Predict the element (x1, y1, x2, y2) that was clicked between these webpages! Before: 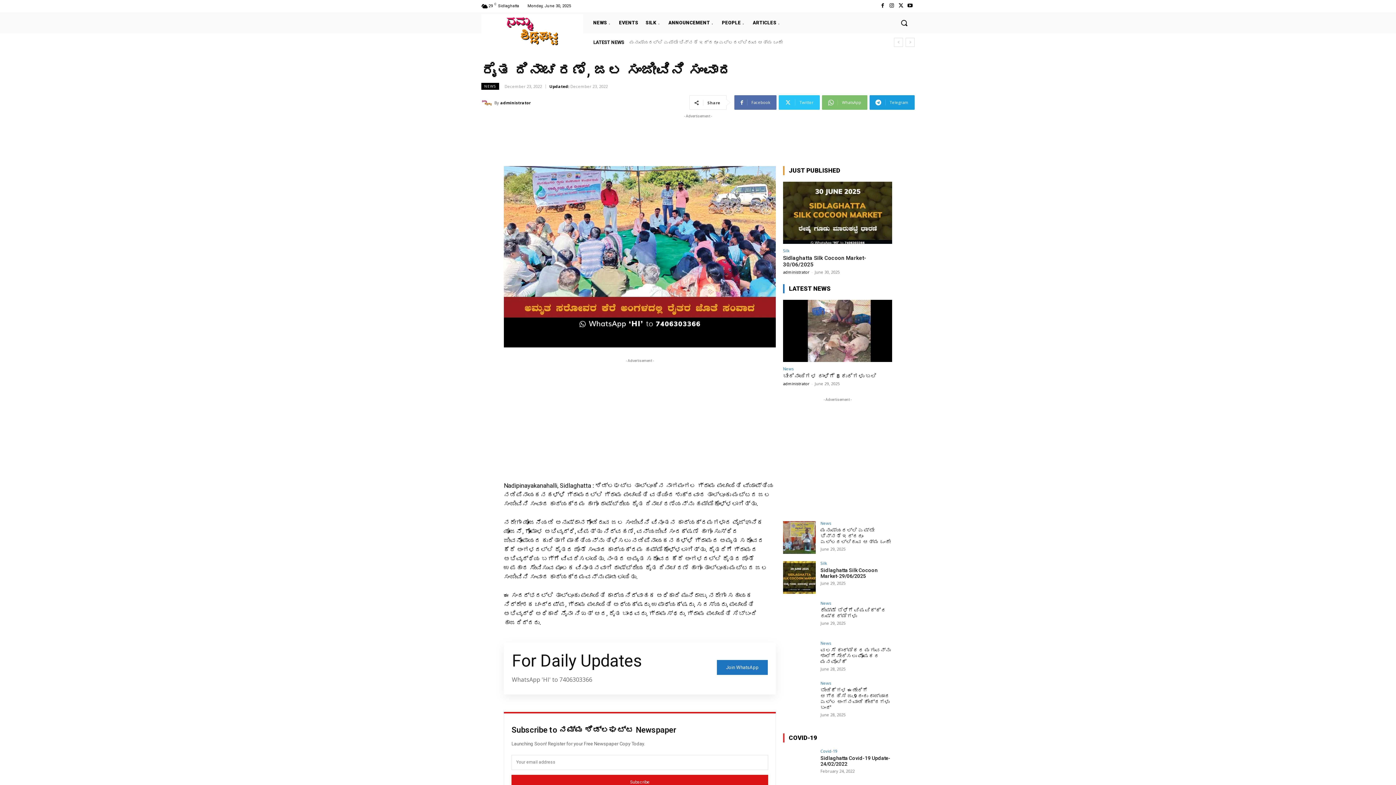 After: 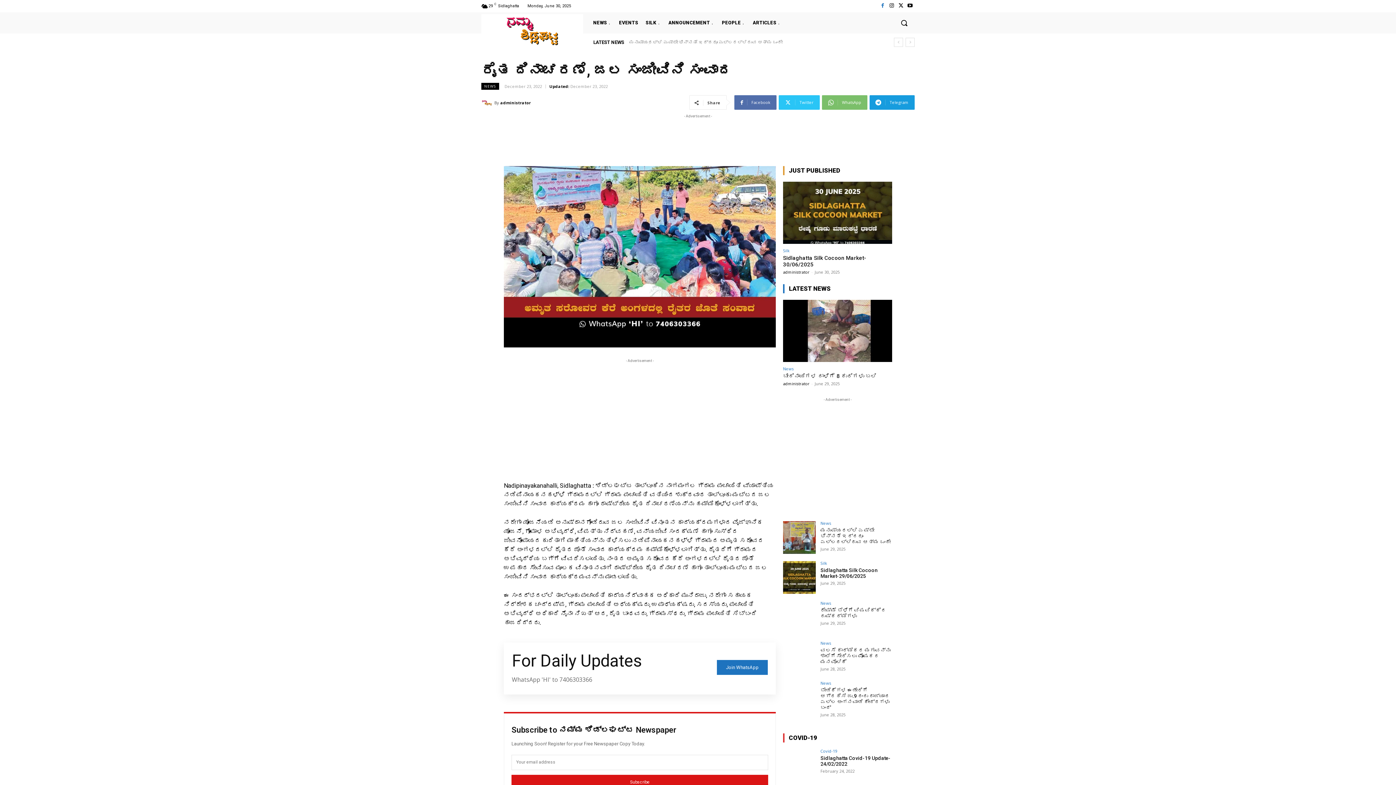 Action: bbox: (878, 1, 887, 10)